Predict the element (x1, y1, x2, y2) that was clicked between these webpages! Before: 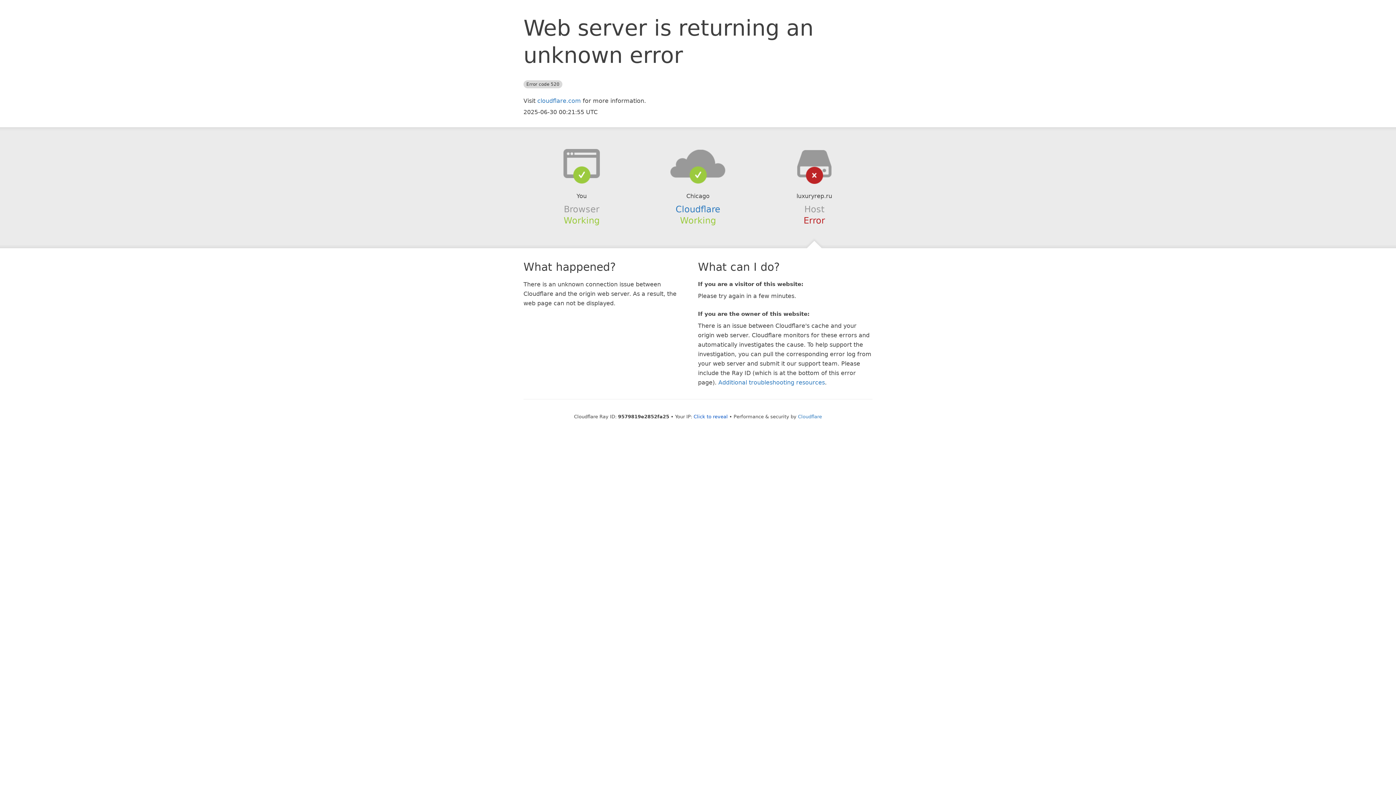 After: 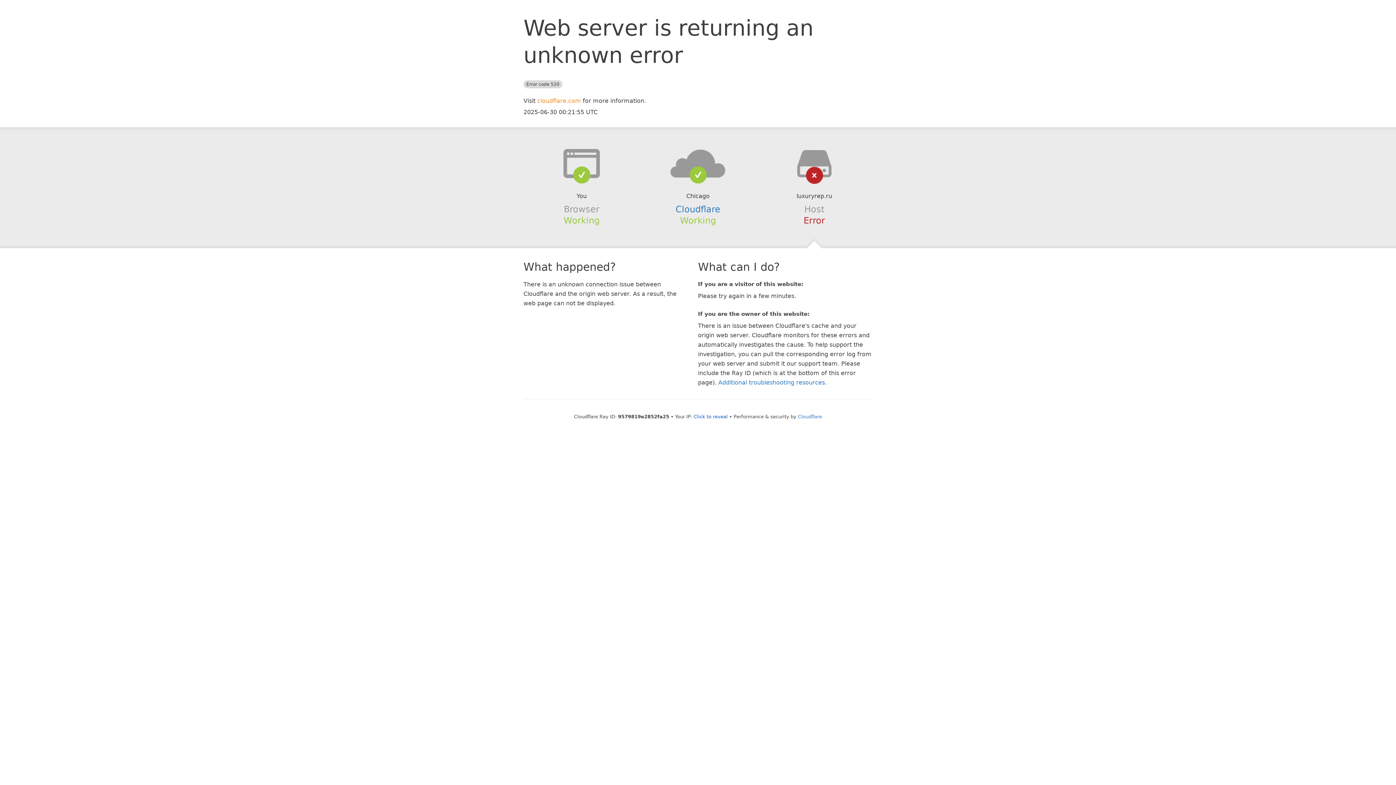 Action: label: cloudflare.com bbox: (537, 97, 581, 104)